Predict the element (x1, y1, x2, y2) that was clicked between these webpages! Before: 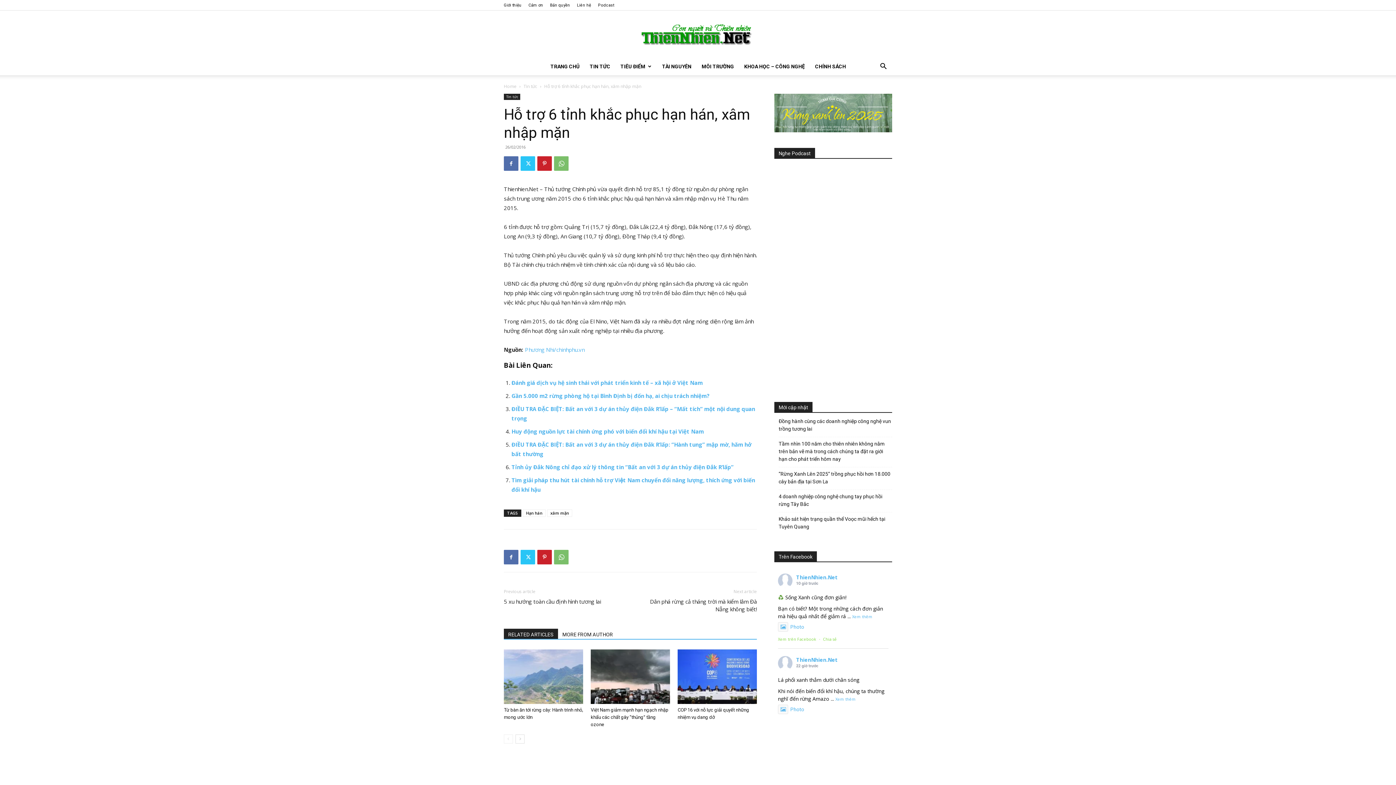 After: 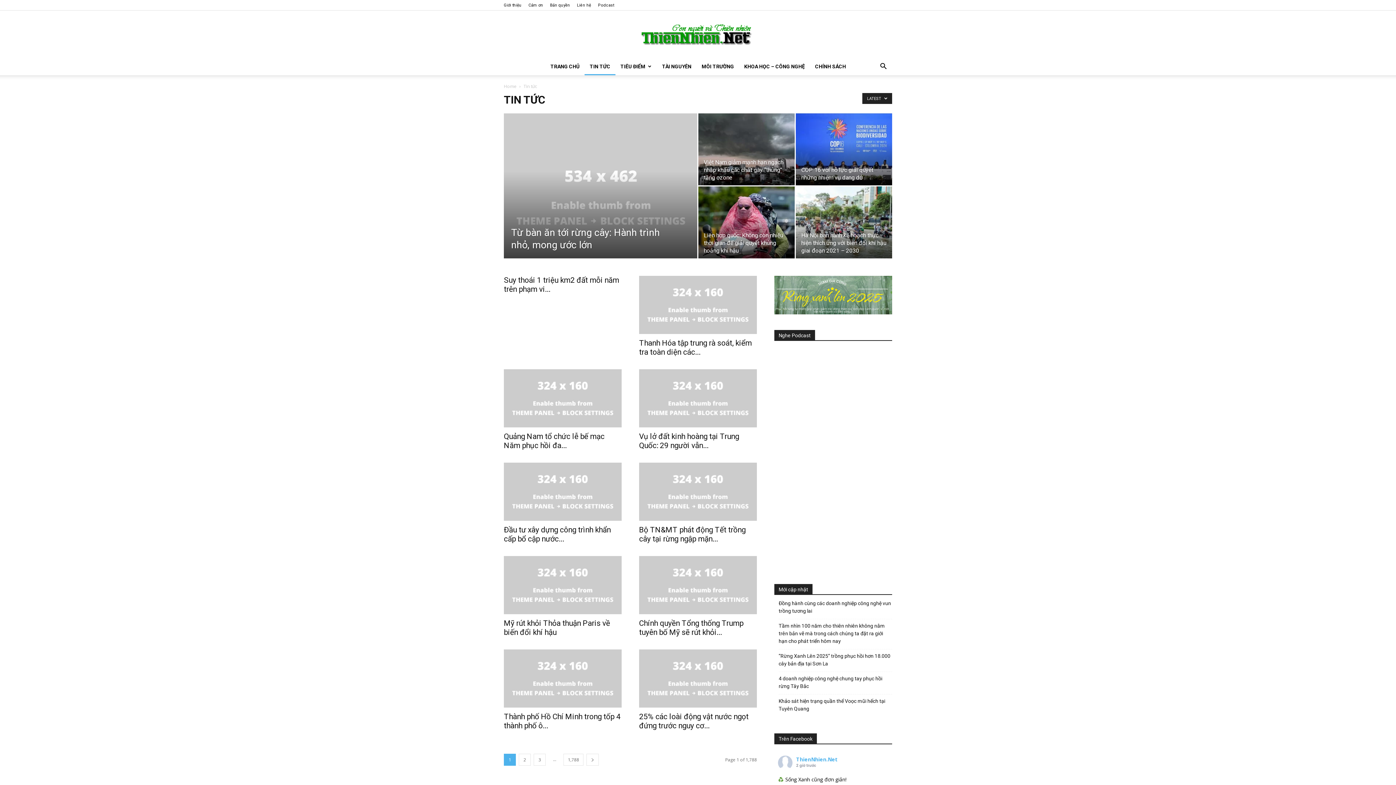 Action: bbox: (584, 57, 615, 75) label: TIN TỨC